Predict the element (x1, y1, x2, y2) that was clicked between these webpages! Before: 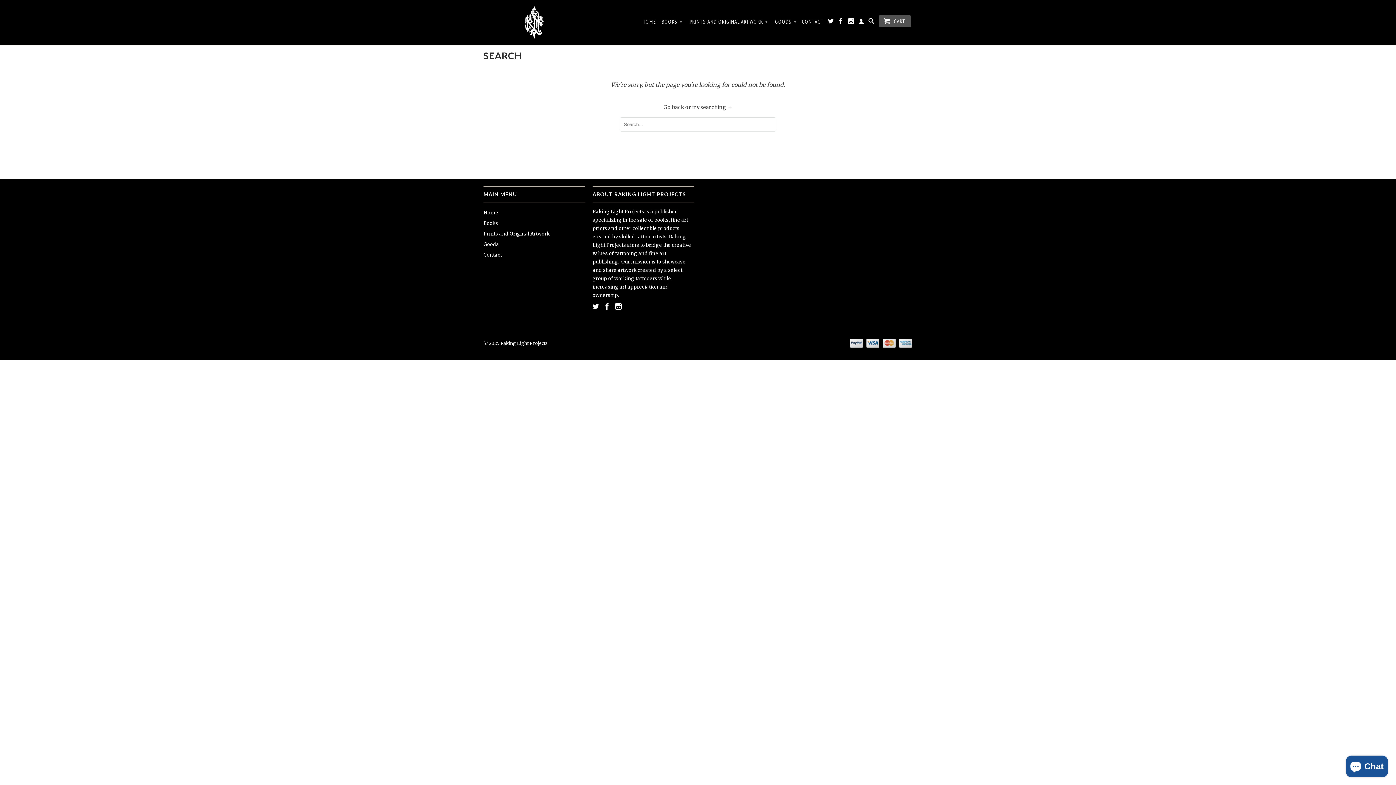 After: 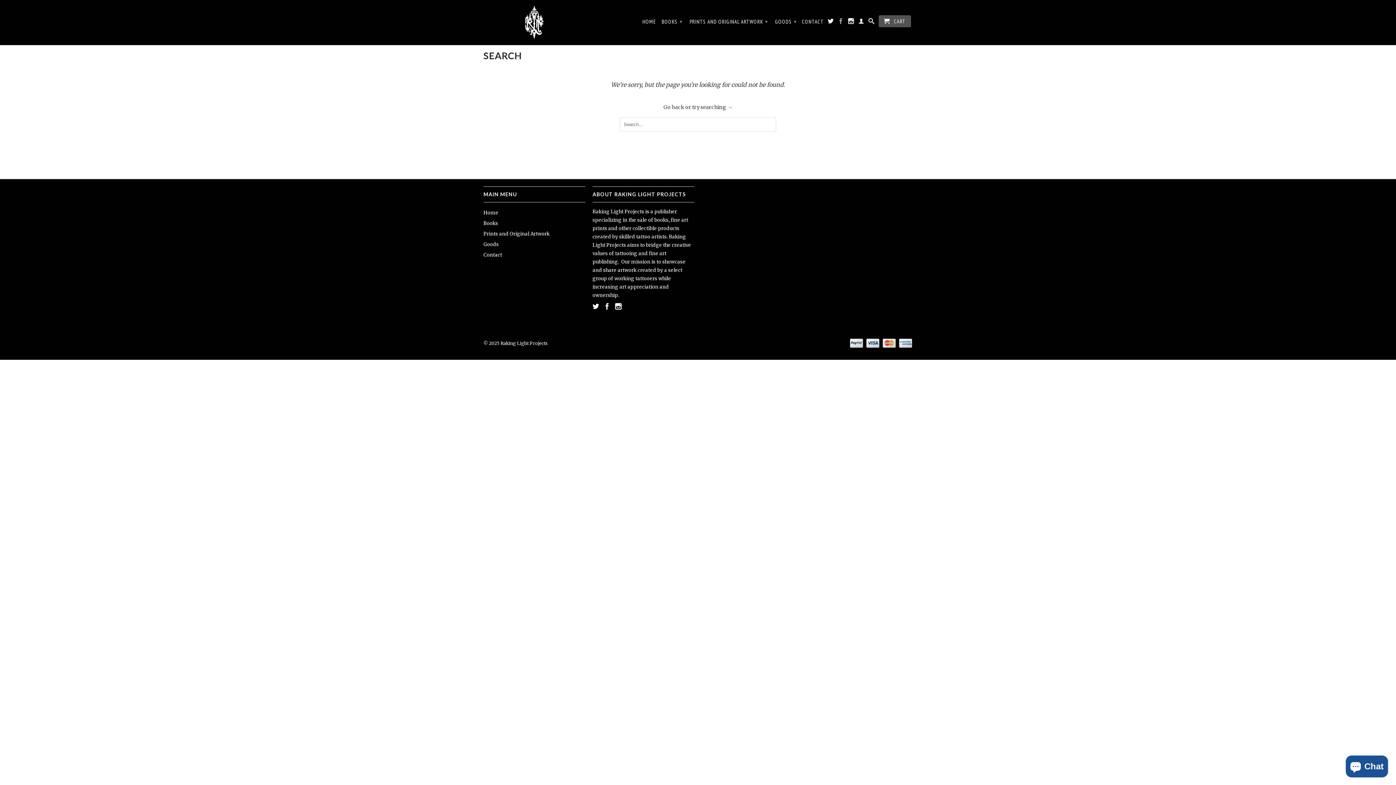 Action: bbox: (838, 18, 844, 26)